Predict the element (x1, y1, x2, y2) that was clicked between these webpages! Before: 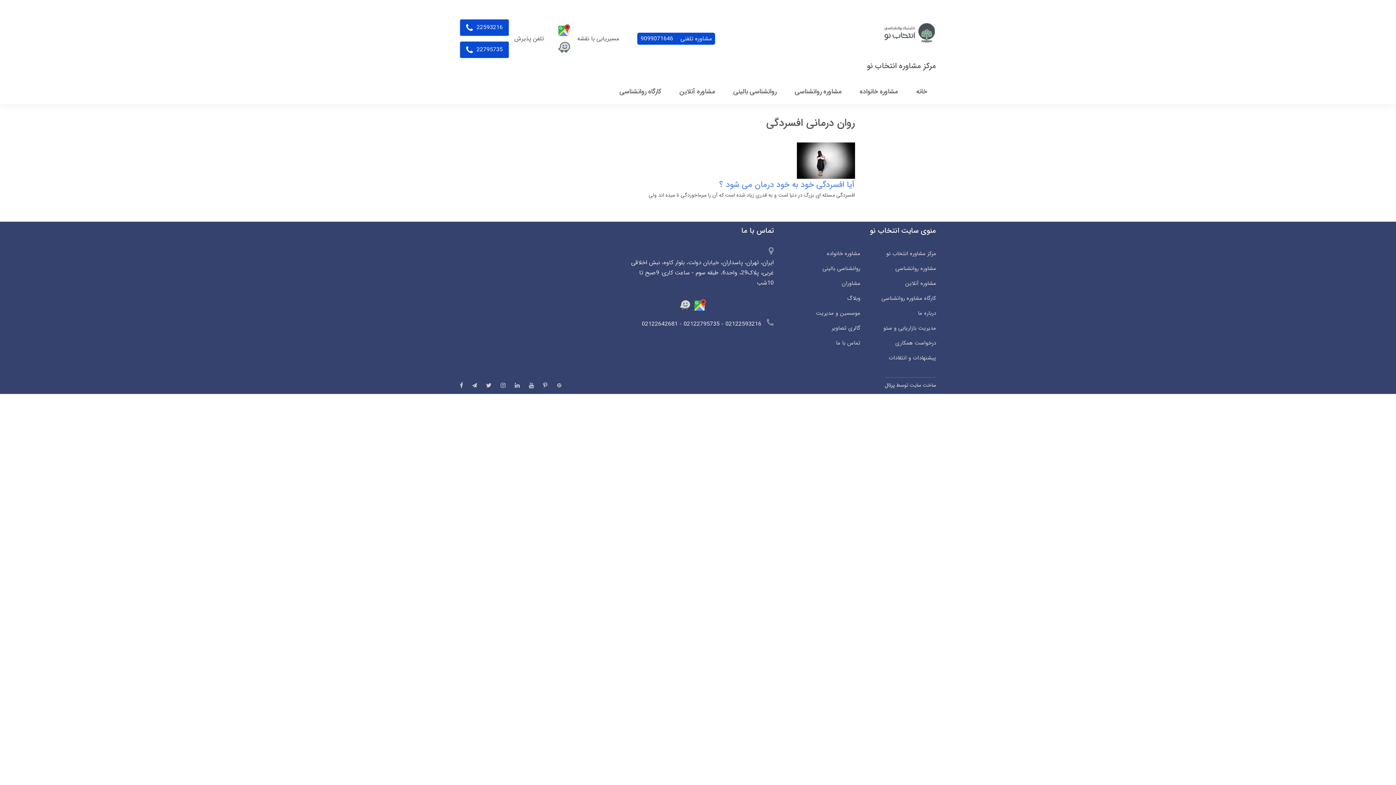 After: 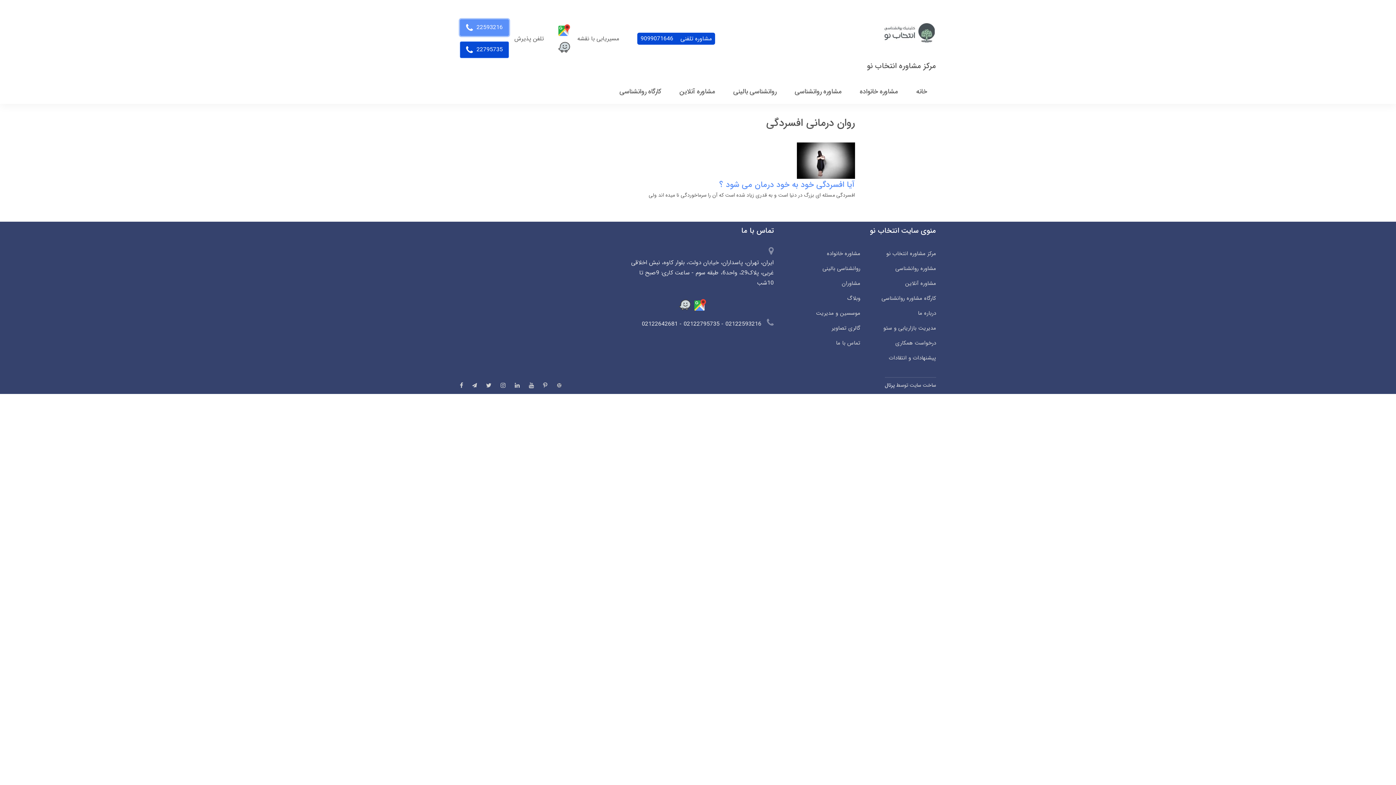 Action: bbox: (460, 19, 509, 36) label: 22593216 